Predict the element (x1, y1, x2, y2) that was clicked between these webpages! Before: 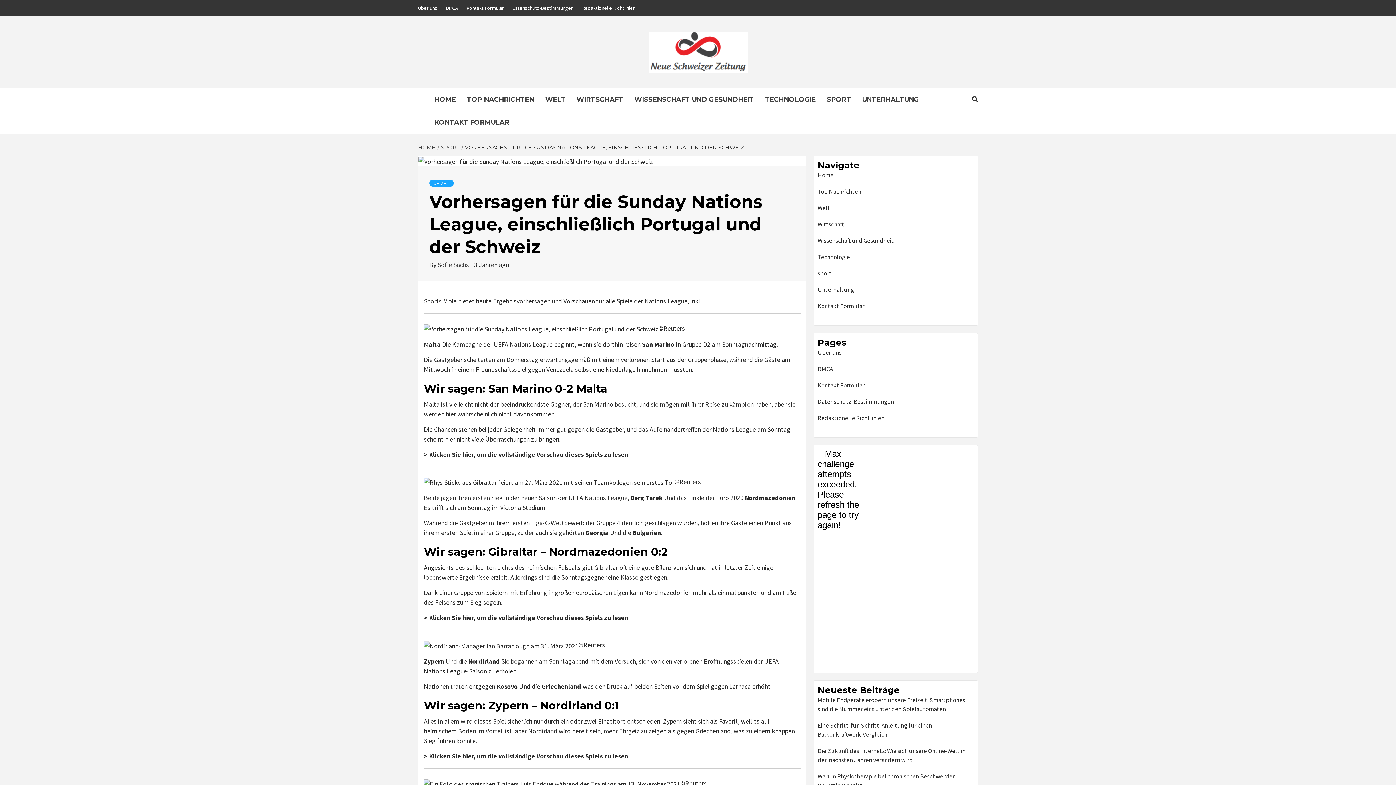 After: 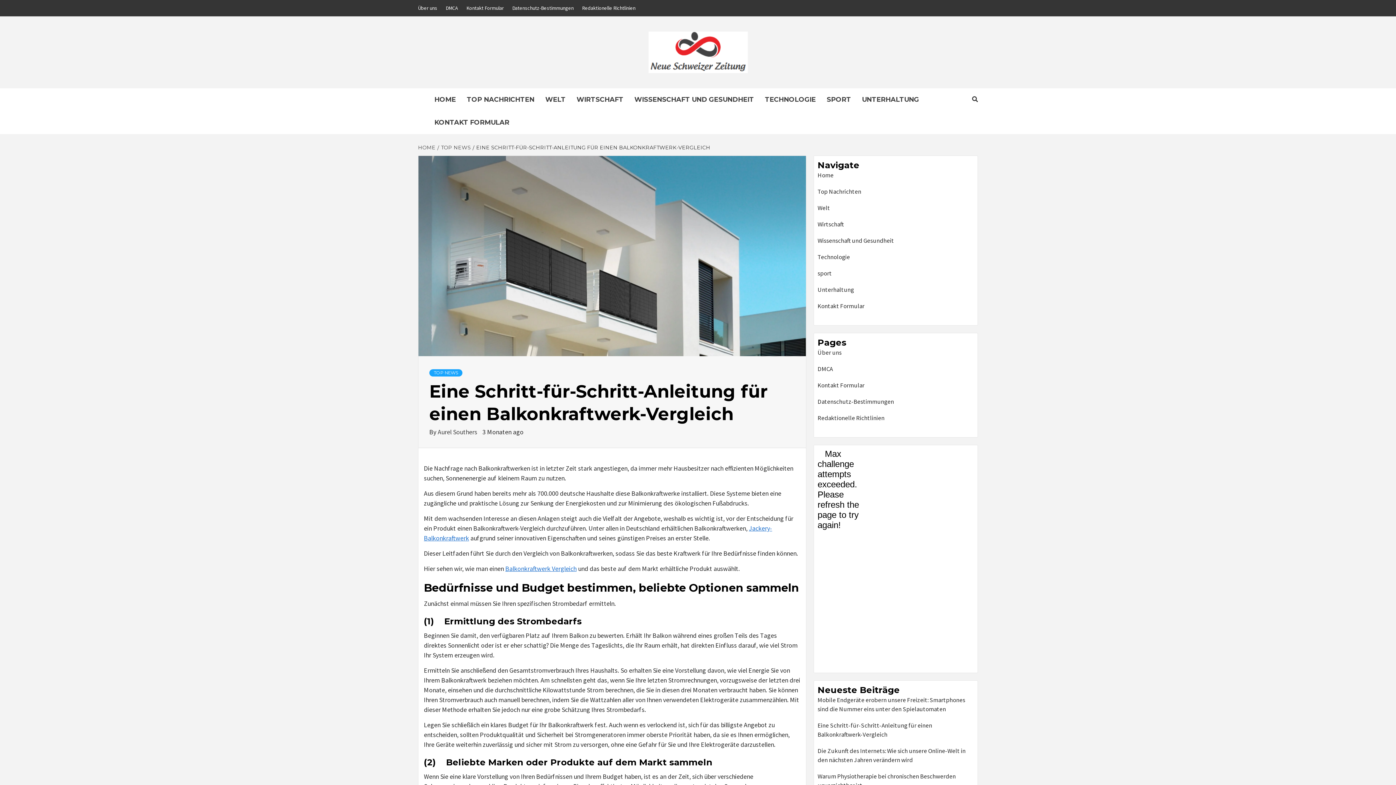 Action: label: Eine Schritt-für-Schritt-Anleitung für einen Balkonkraftwerk-Vergleich bbox: (817, 721, 974, 743)